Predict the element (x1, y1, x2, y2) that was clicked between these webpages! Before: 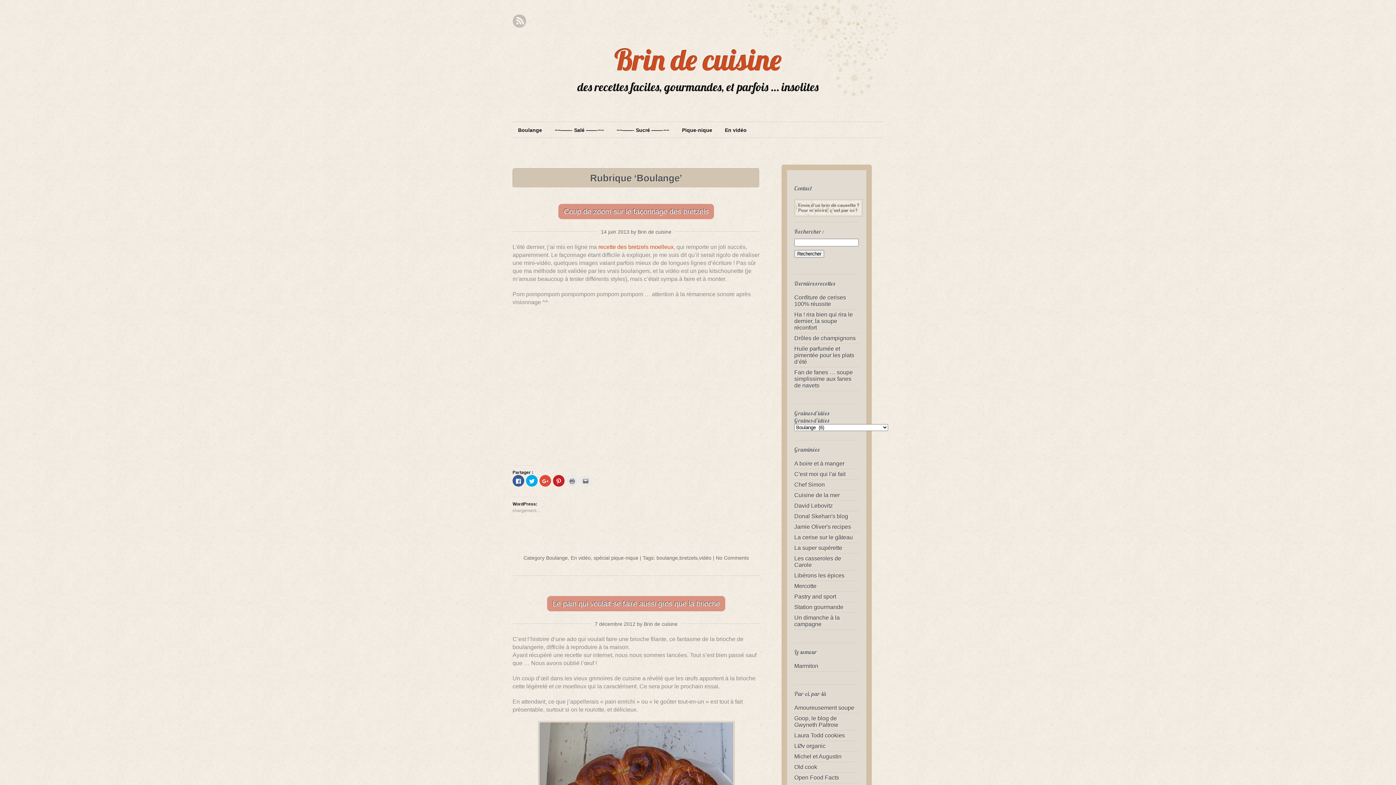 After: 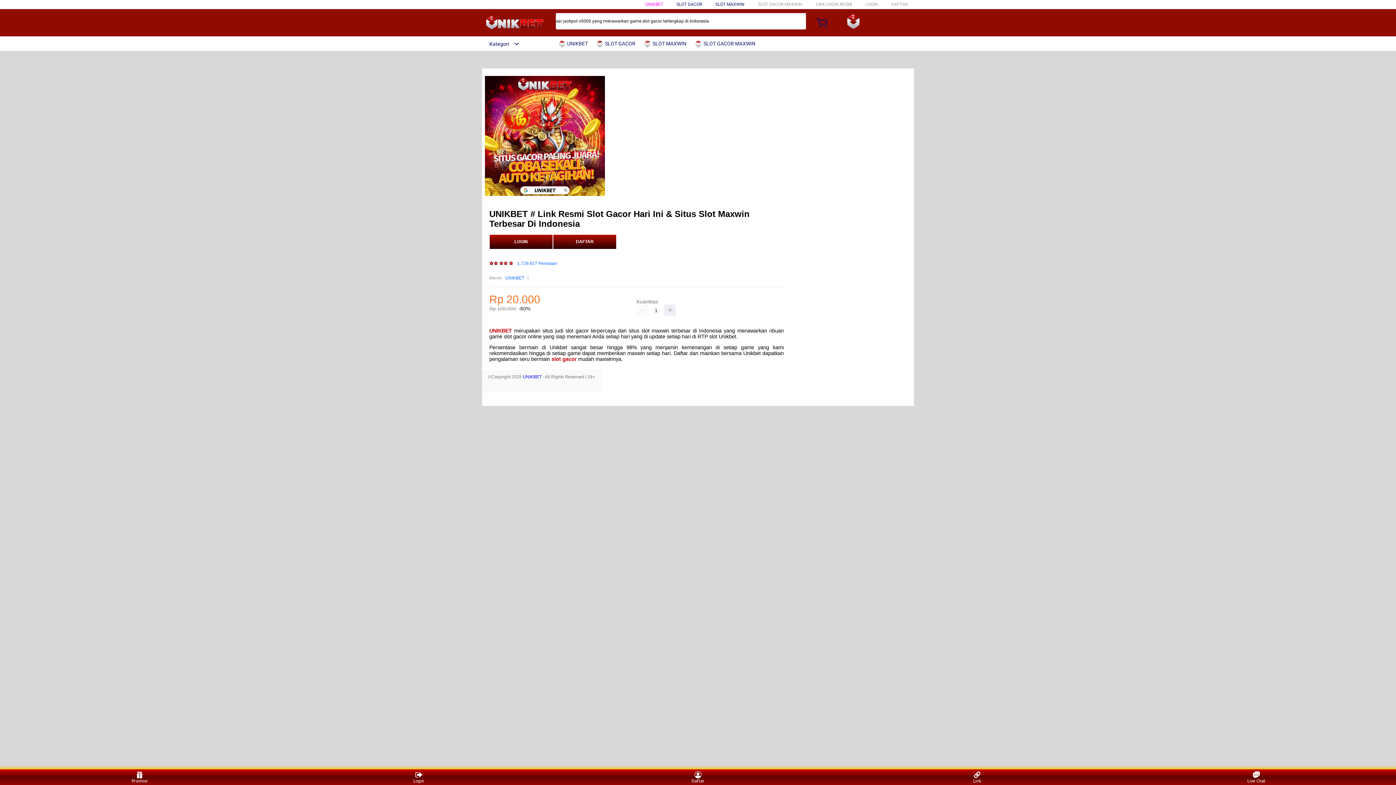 Action: bbox: (794, 705, 854, 711) label: Amoureusement soupe